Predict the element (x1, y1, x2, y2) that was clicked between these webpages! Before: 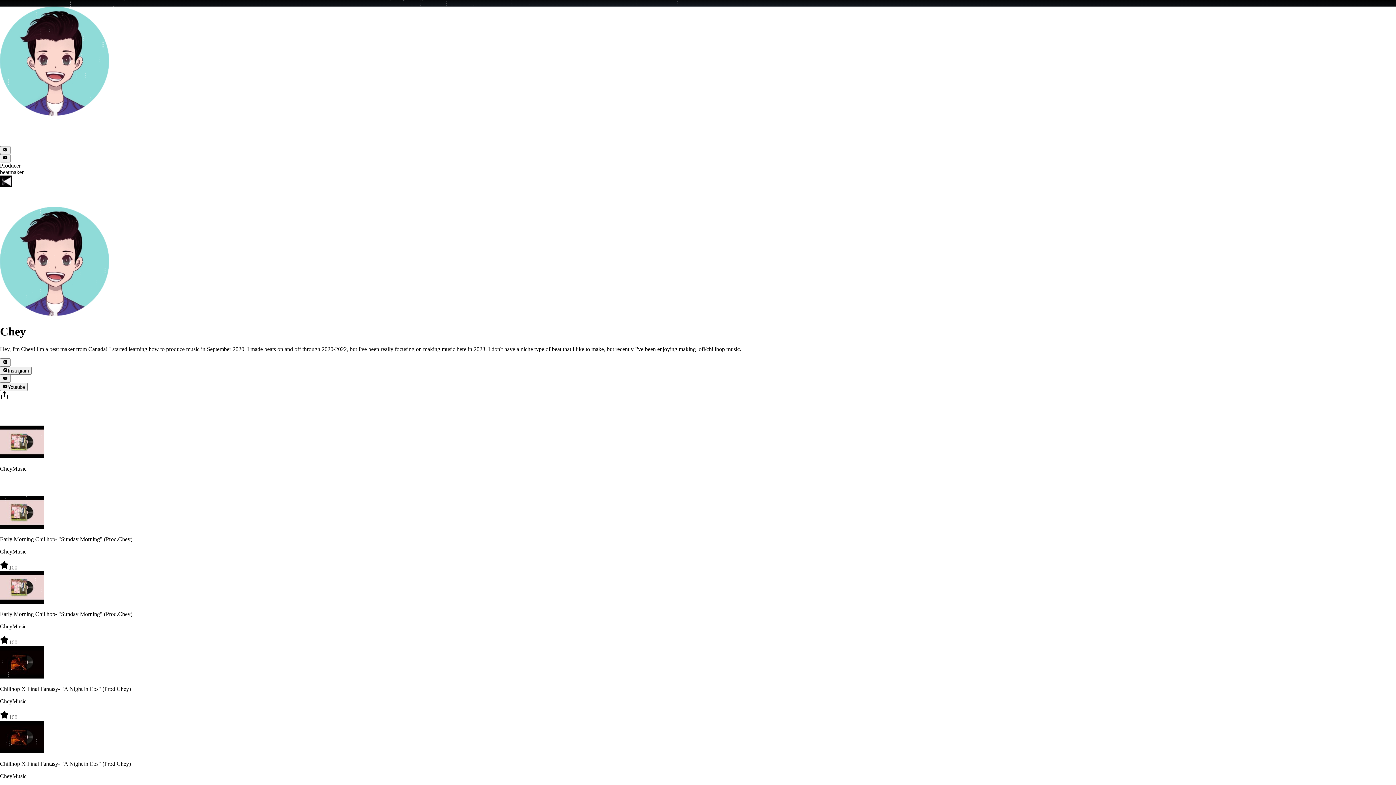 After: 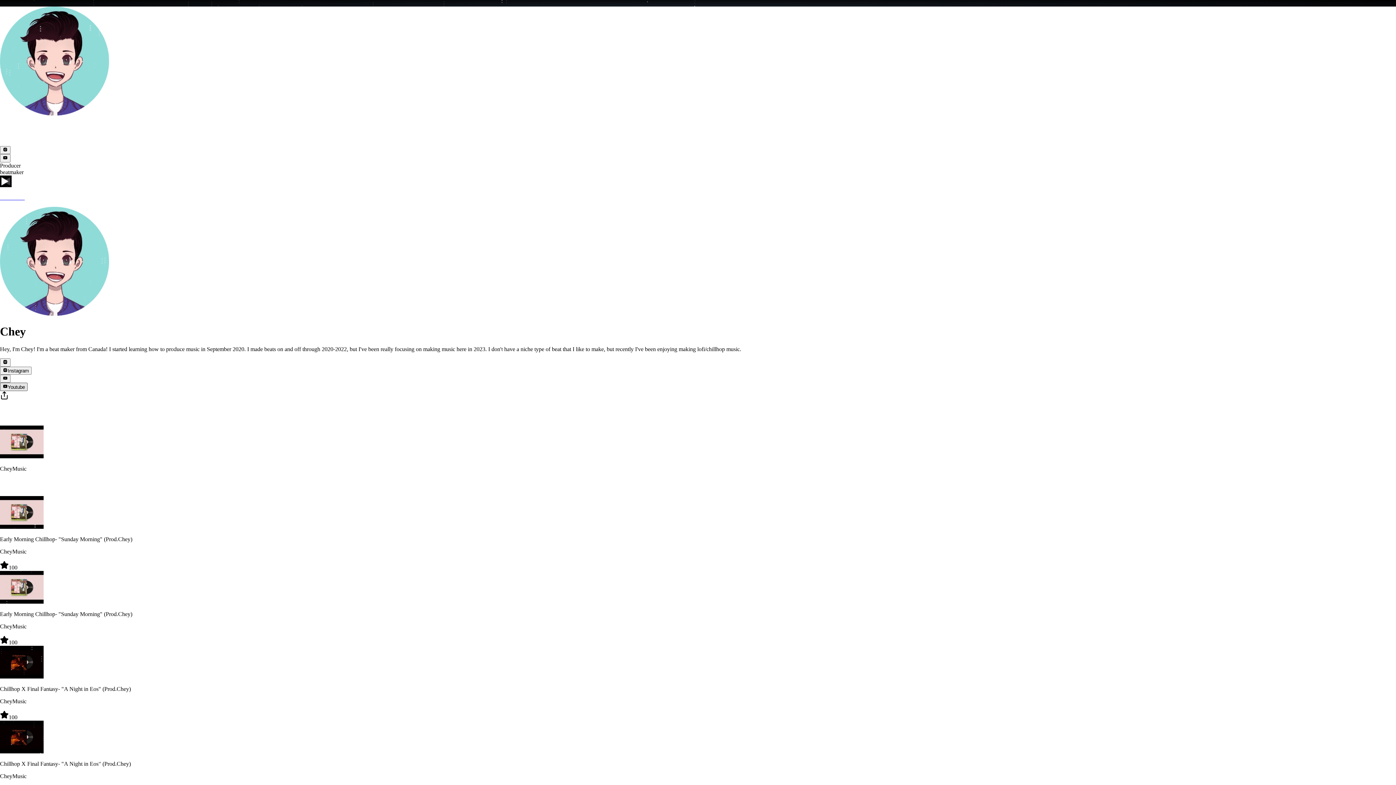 Action: label: Youtube bbox: (0, 383, 27, 391)